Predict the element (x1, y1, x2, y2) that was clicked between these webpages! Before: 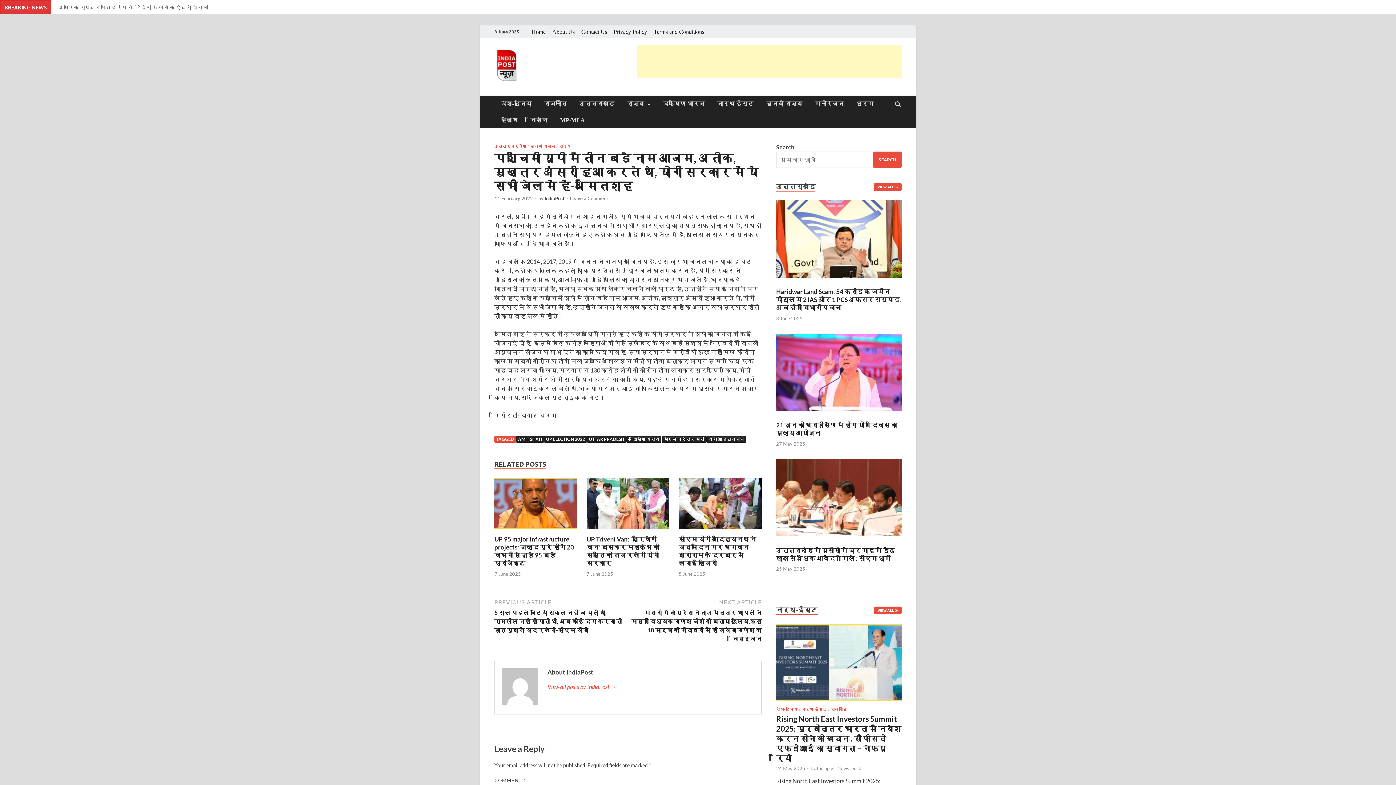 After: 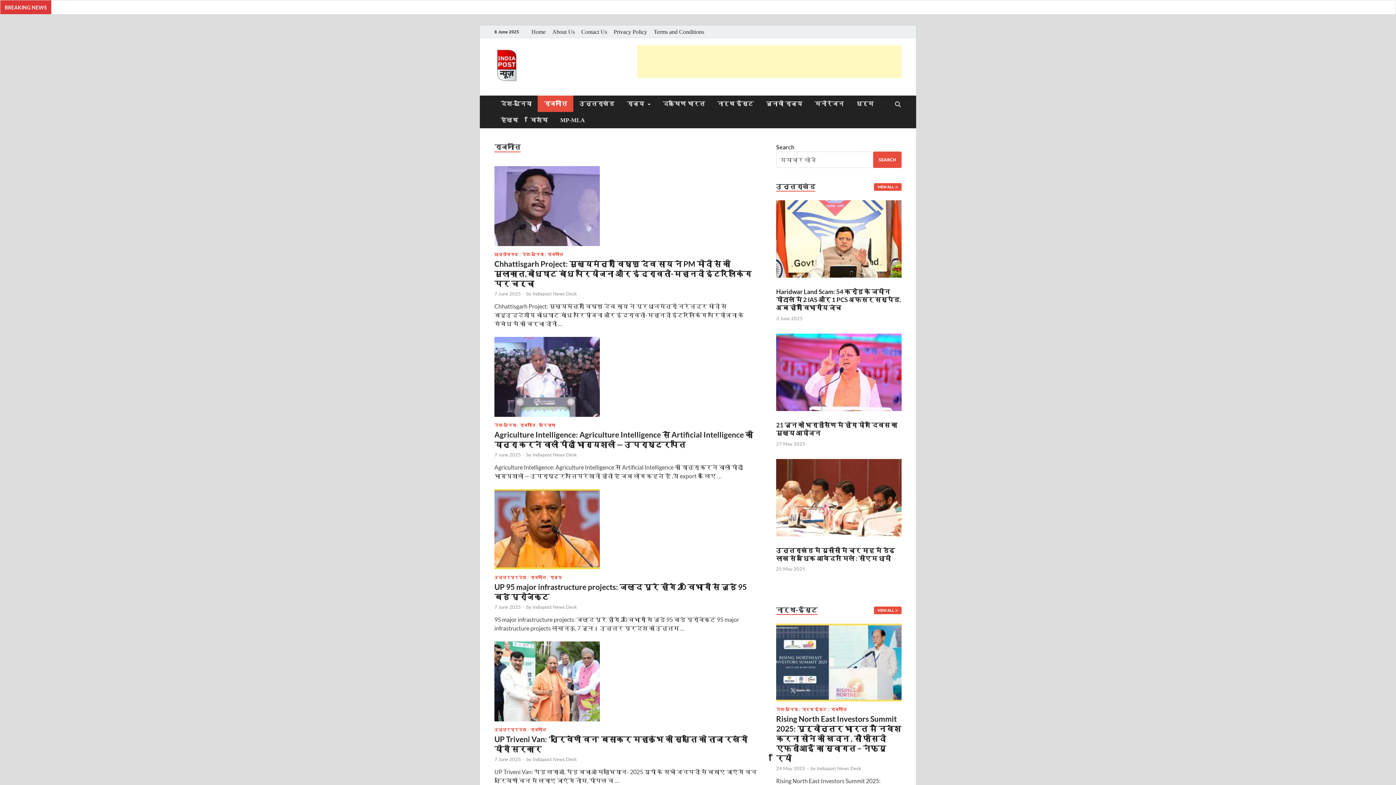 Action: bbox: (830, 707, 846, 712) label: राजनीति